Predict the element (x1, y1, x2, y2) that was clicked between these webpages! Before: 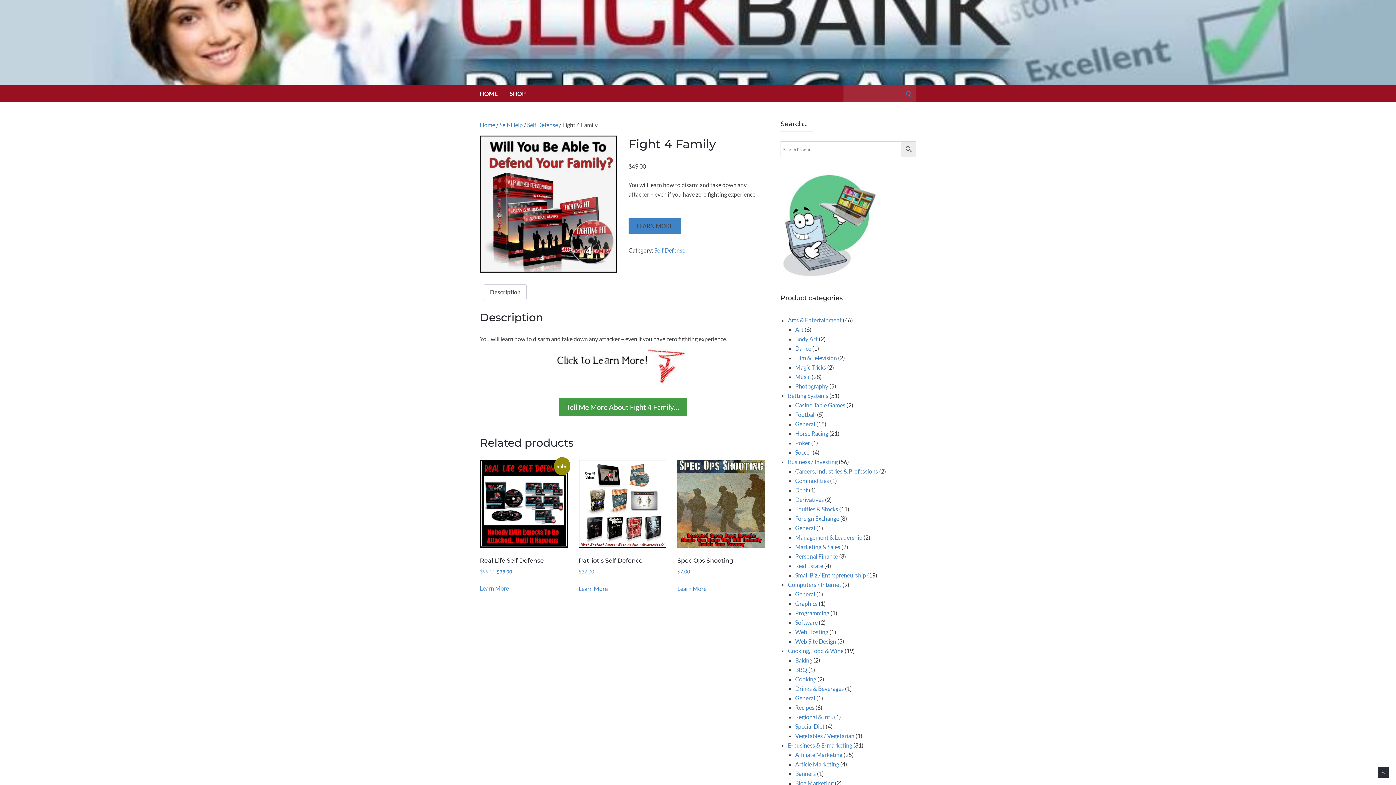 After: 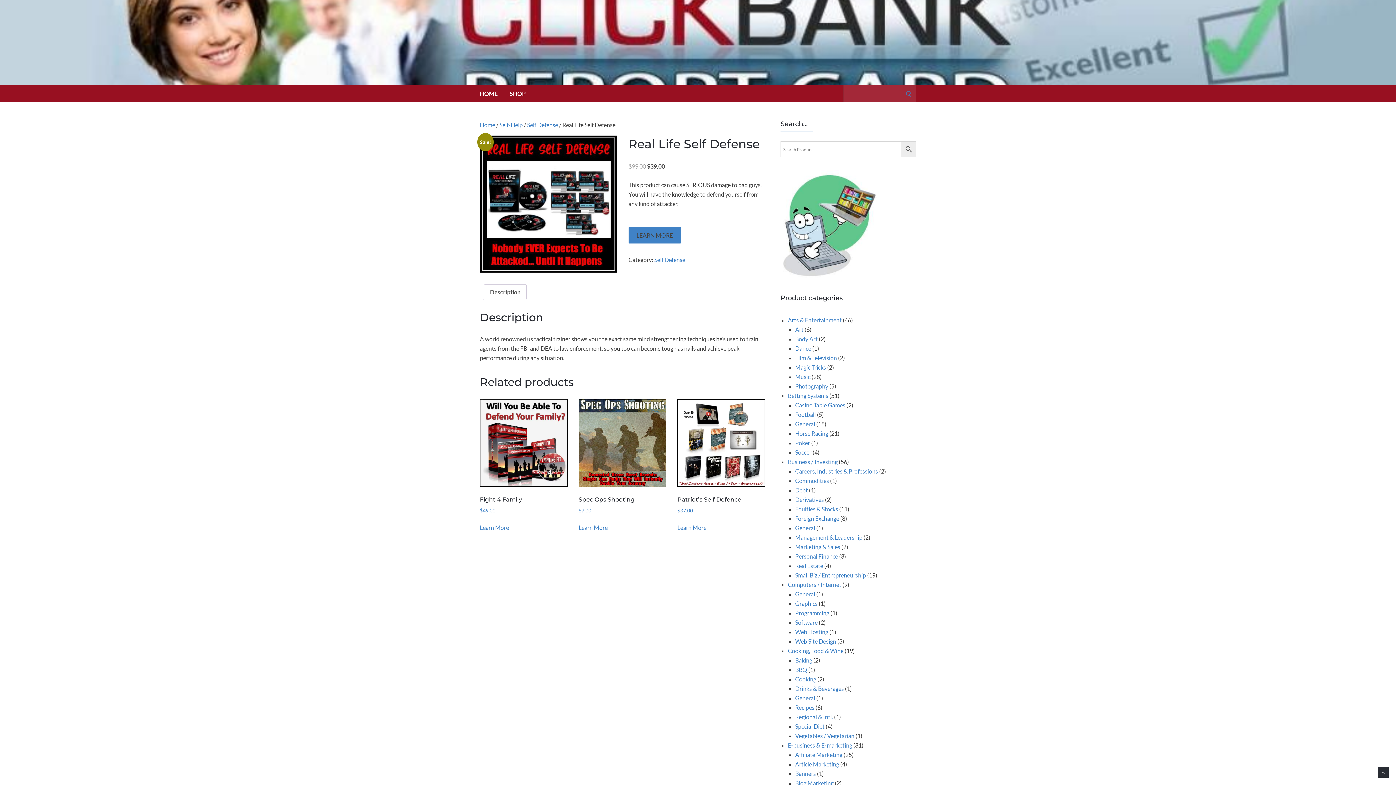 Action: label: Sale!
Real Life Self Defense
$99.00 
Original price was: $99.00.
$39.00
Current price is: $39.00. bbox: (480, 460, 567, 575)